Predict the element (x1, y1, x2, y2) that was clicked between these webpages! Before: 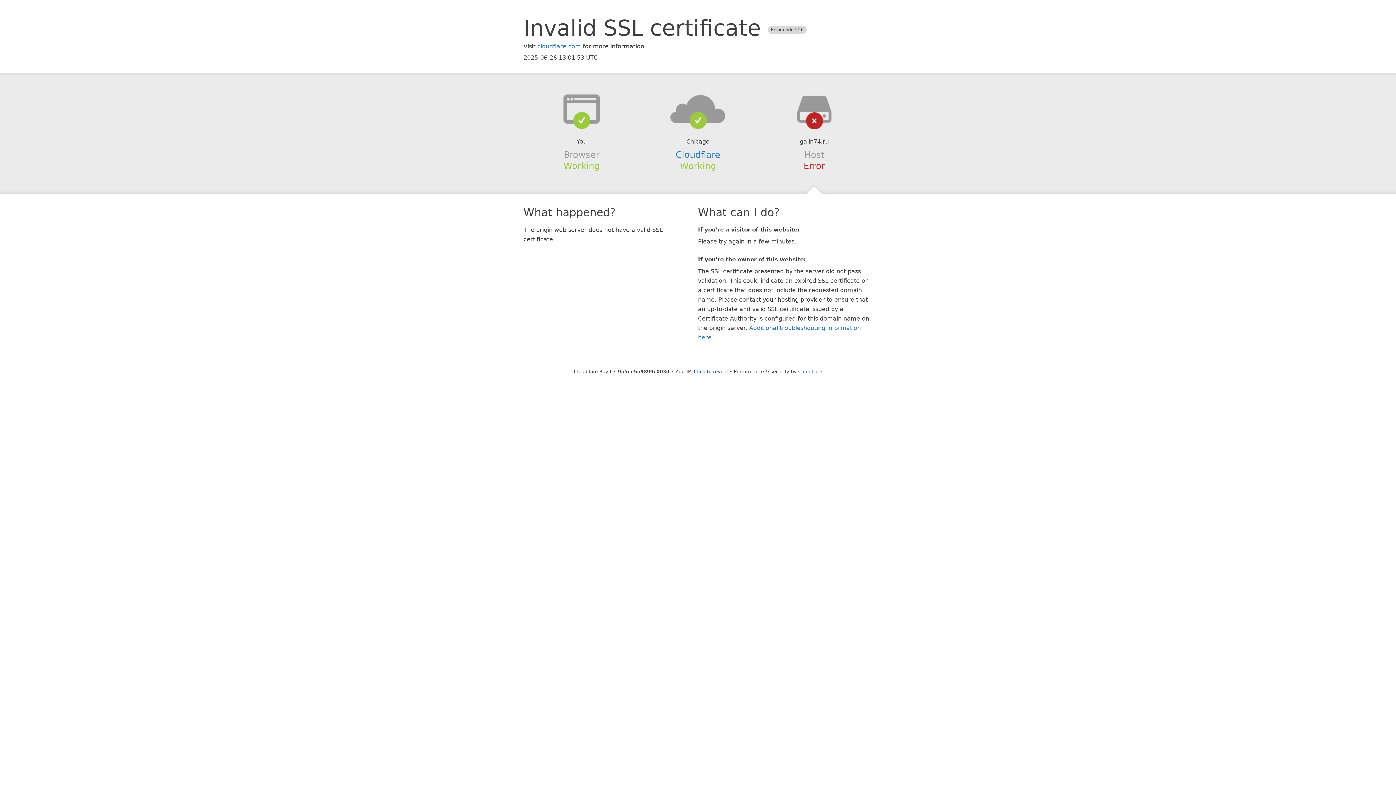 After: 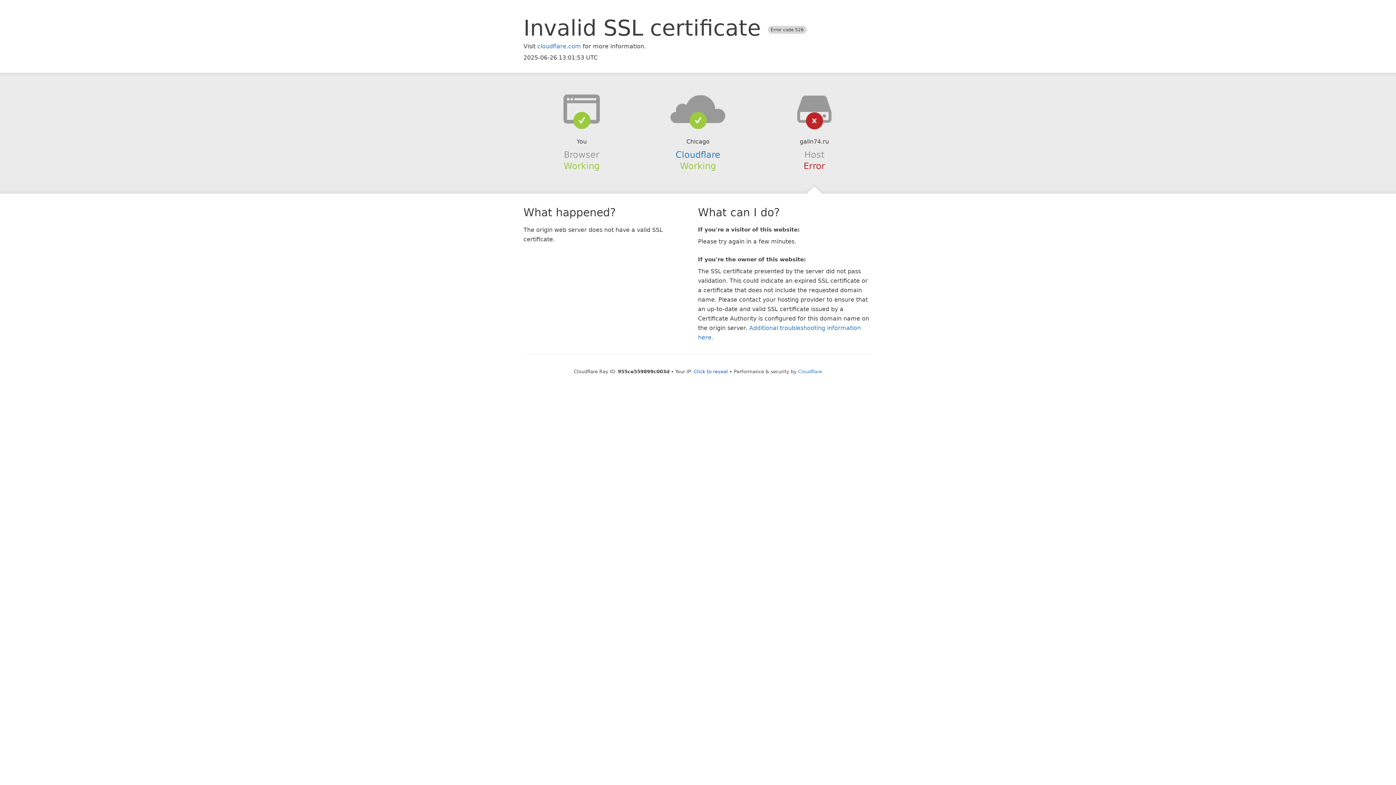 Action: bbox: (639, 94, 756, 123)